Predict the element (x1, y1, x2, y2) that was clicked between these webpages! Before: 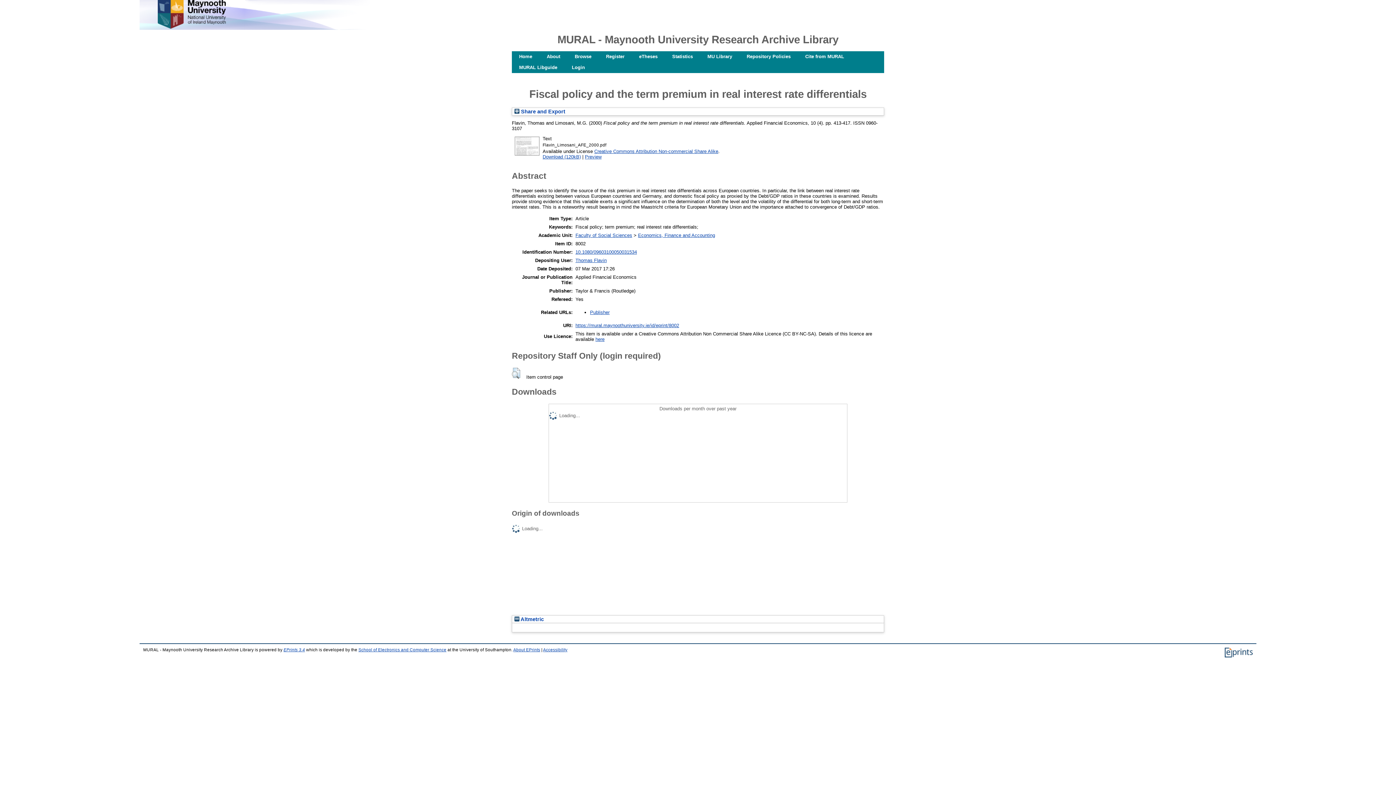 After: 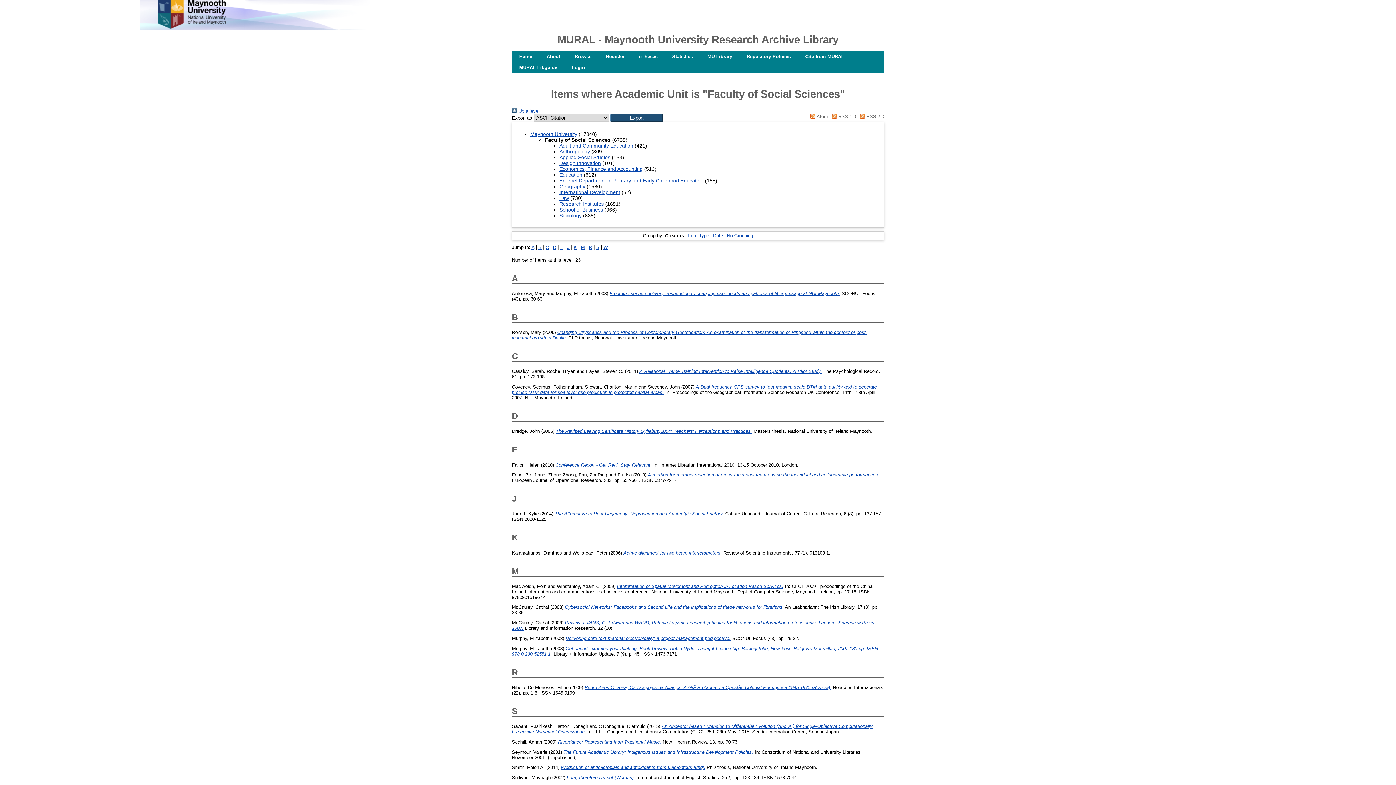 Action: bbox: (575, 232, 632, 238) label: Faculty of Social Sciences